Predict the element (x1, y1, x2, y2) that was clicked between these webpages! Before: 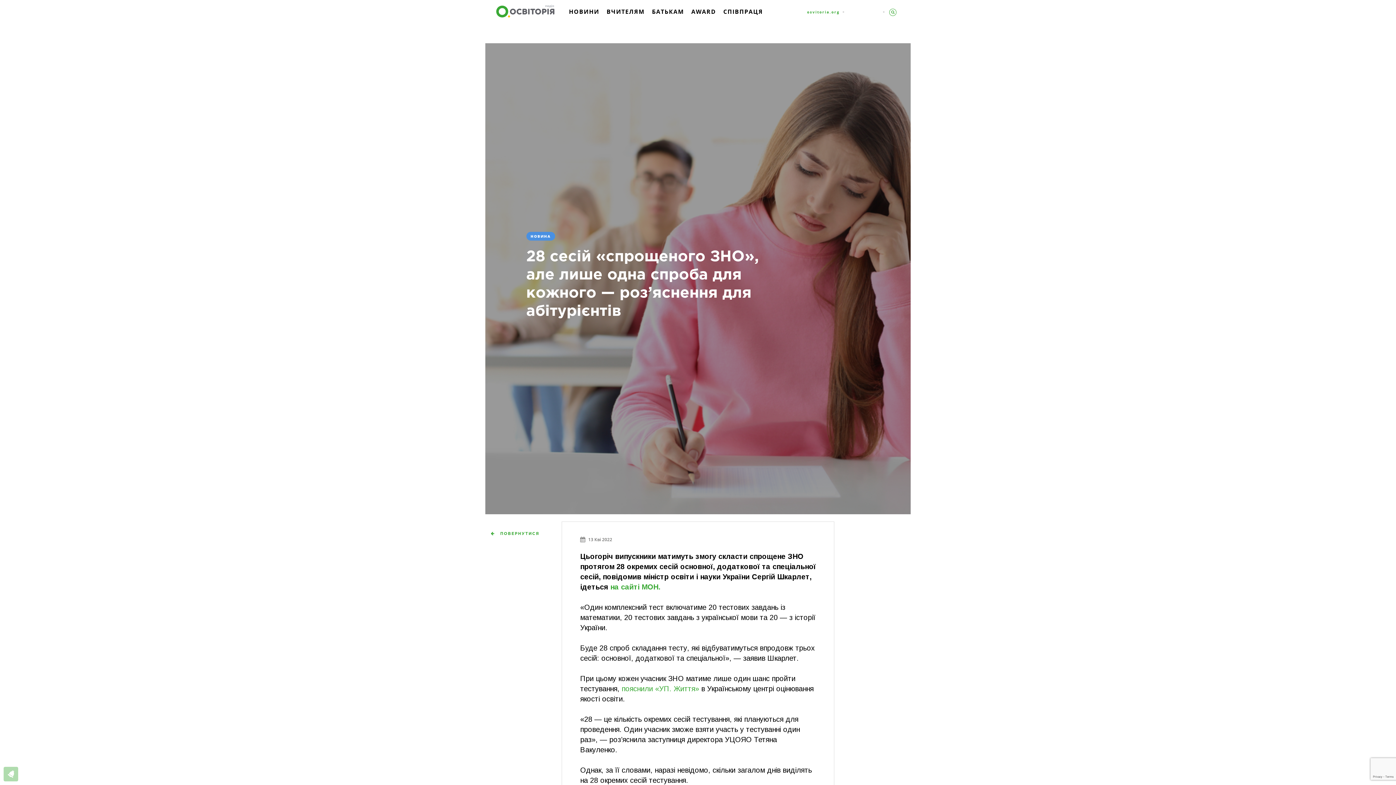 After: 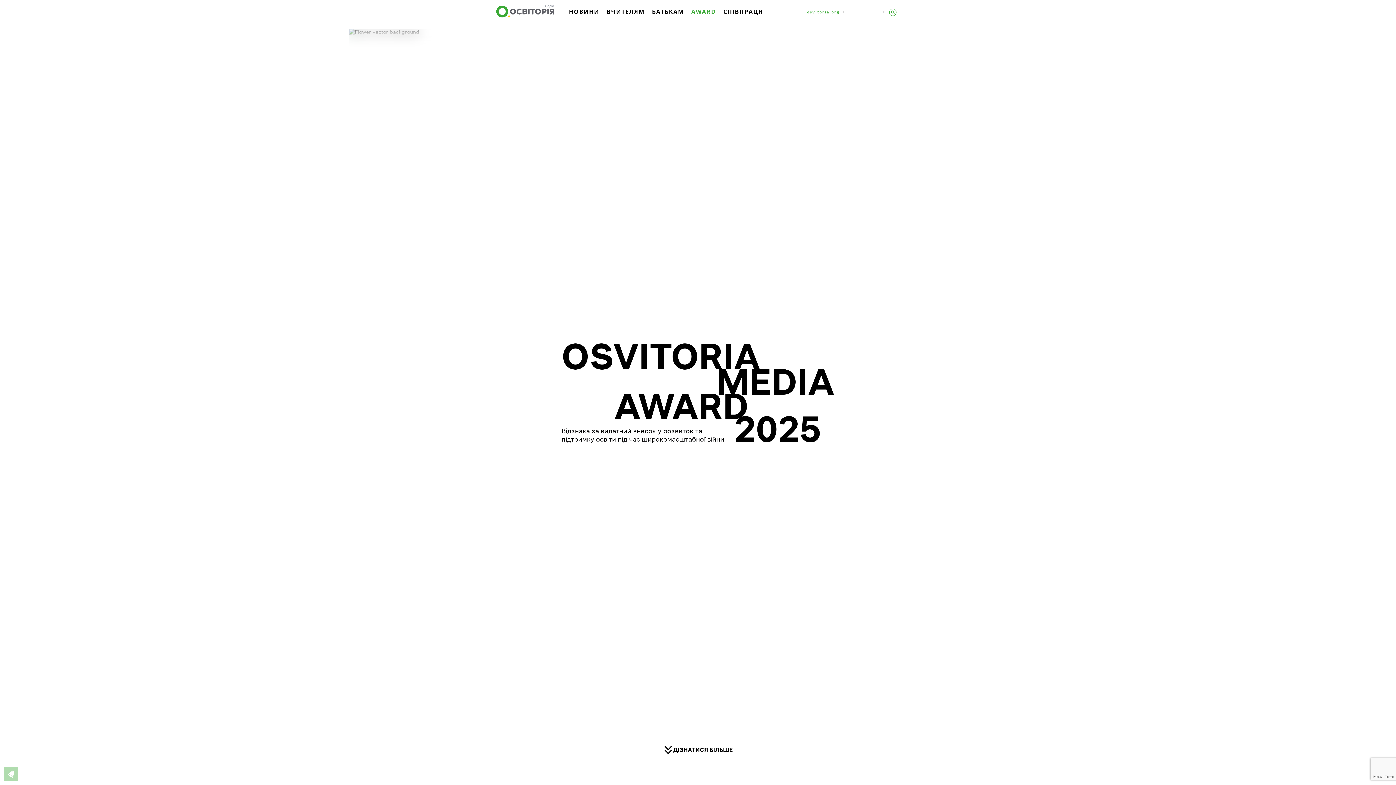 Action: label: AWARD bbox: (690, 6, 716, 26)